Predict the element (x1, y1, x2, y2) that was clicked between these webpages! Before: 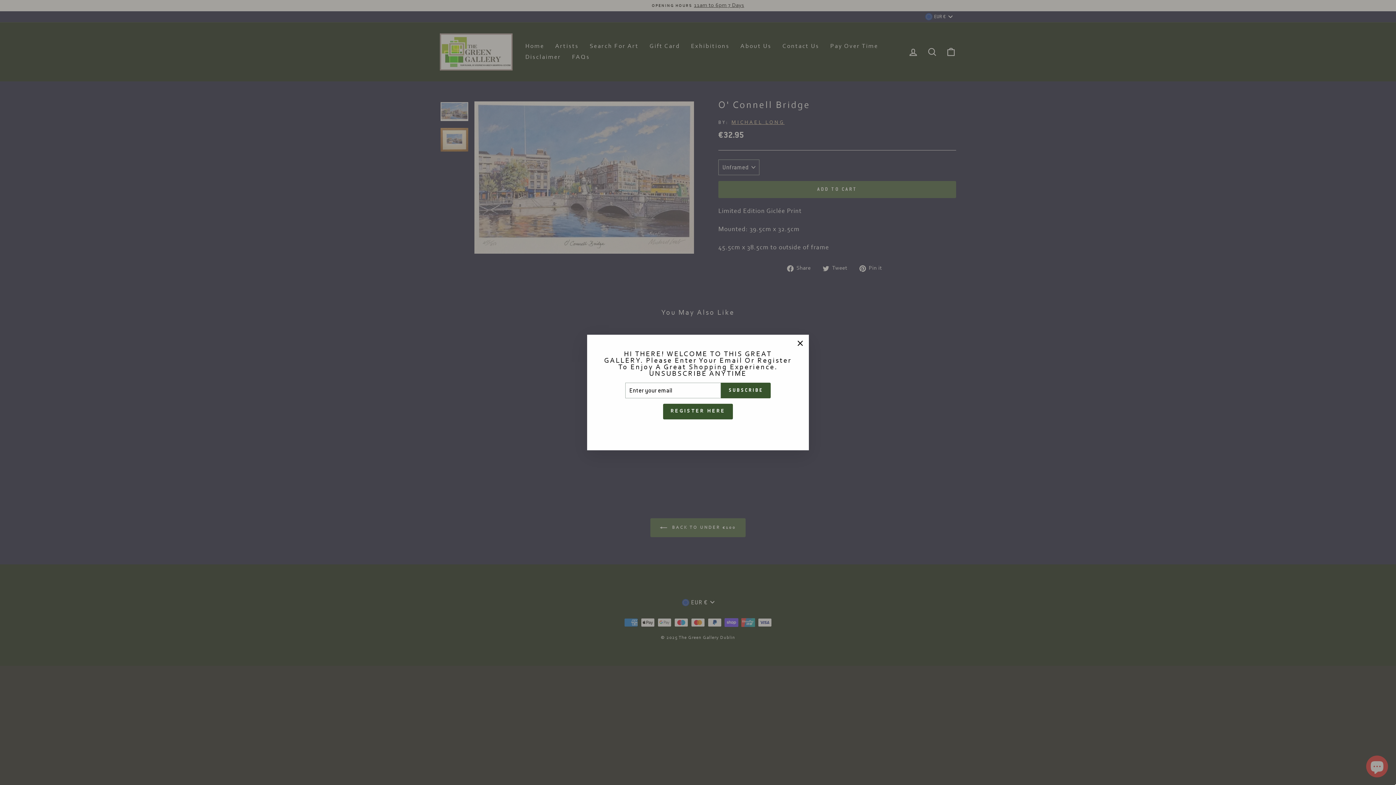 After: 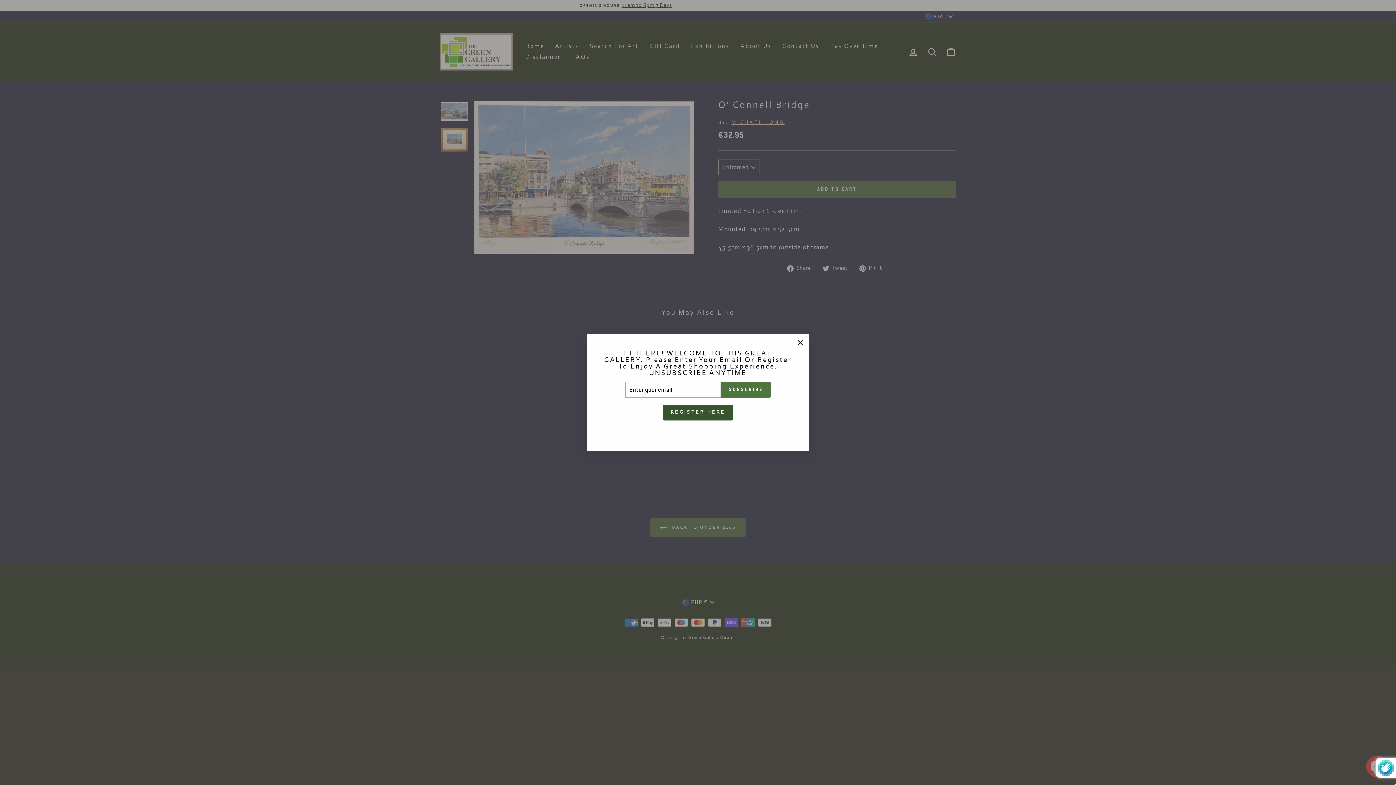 Action: bbox: (721, 383, 770, 399) label: SUBSCRIBE